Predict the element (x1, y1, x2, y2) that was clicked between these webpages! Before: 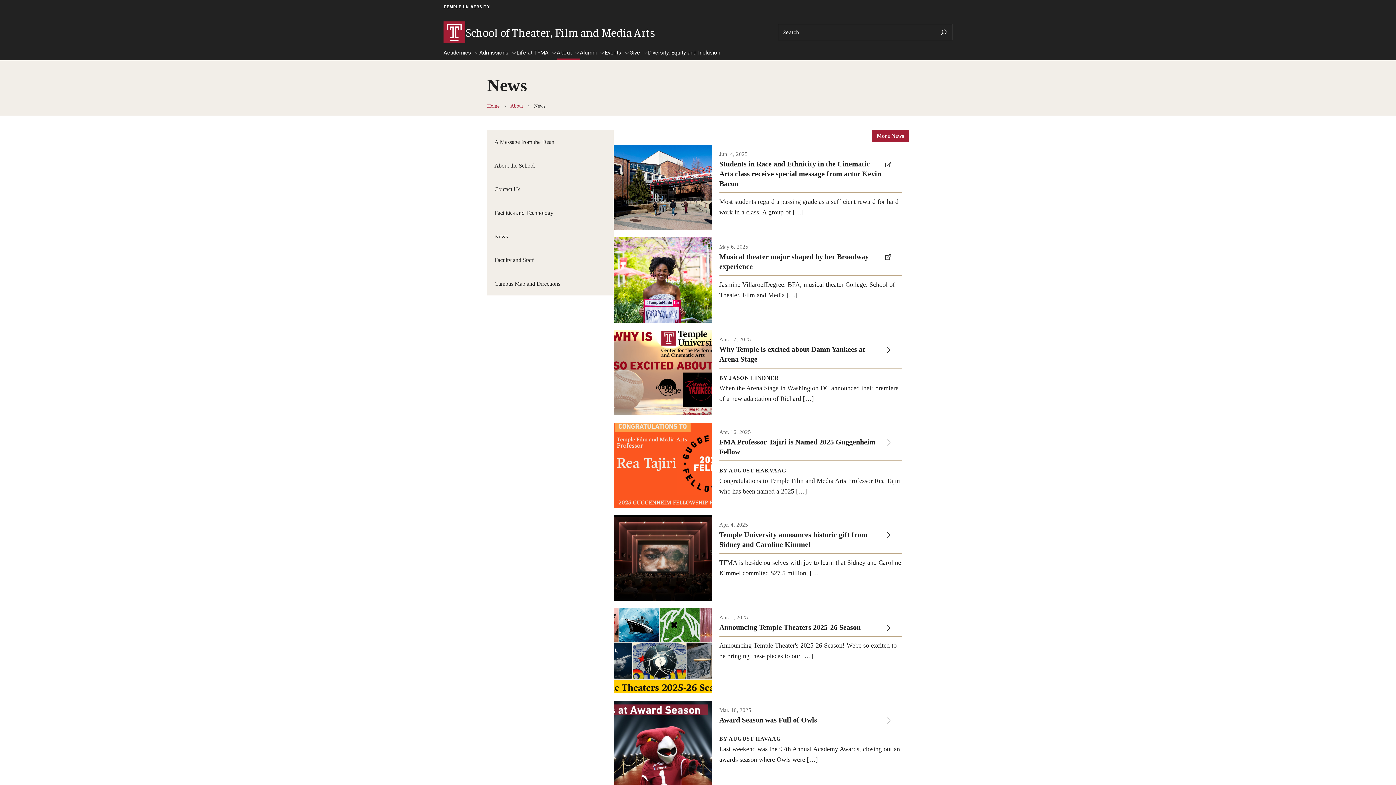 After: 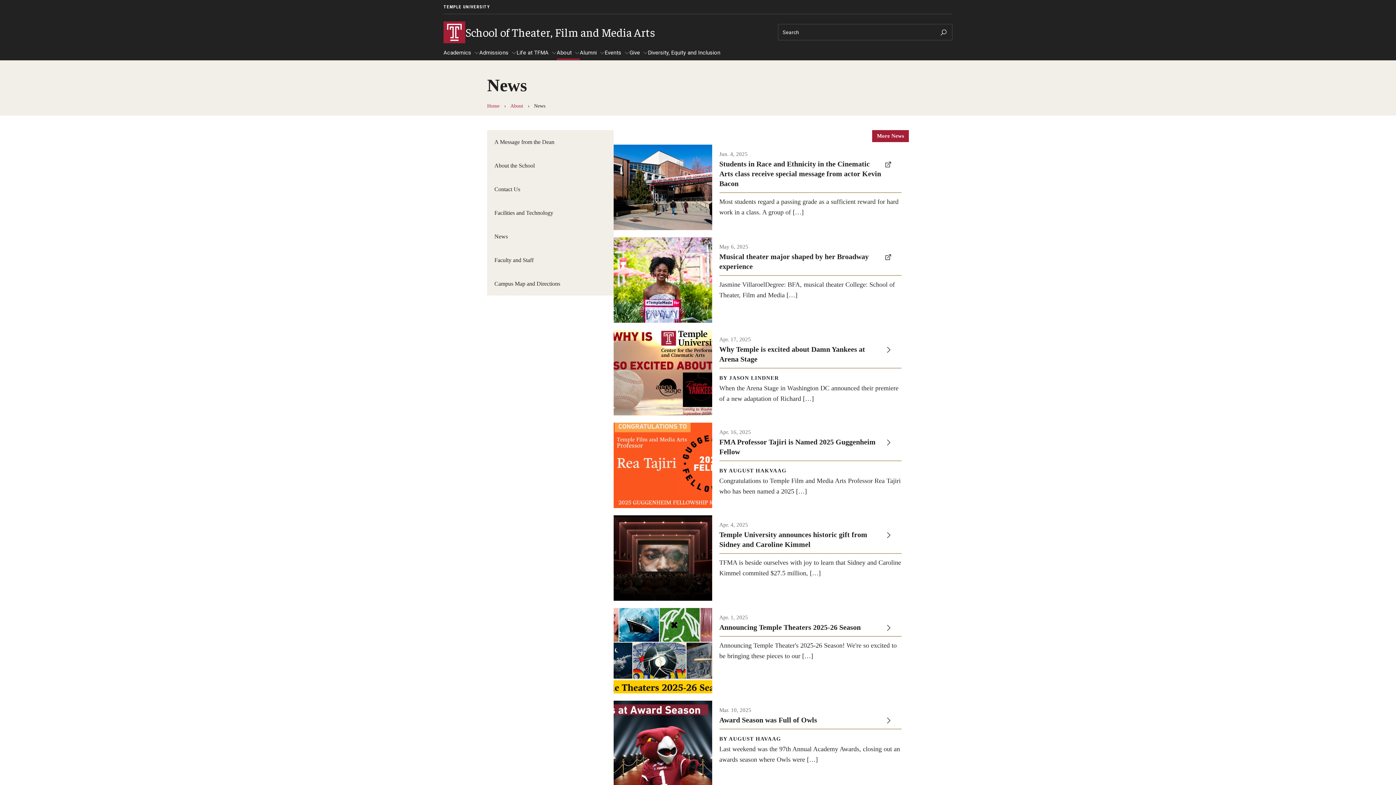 Action: bbox: (443, 21, 698, 43) label: School of Theater, Film and Media Arts